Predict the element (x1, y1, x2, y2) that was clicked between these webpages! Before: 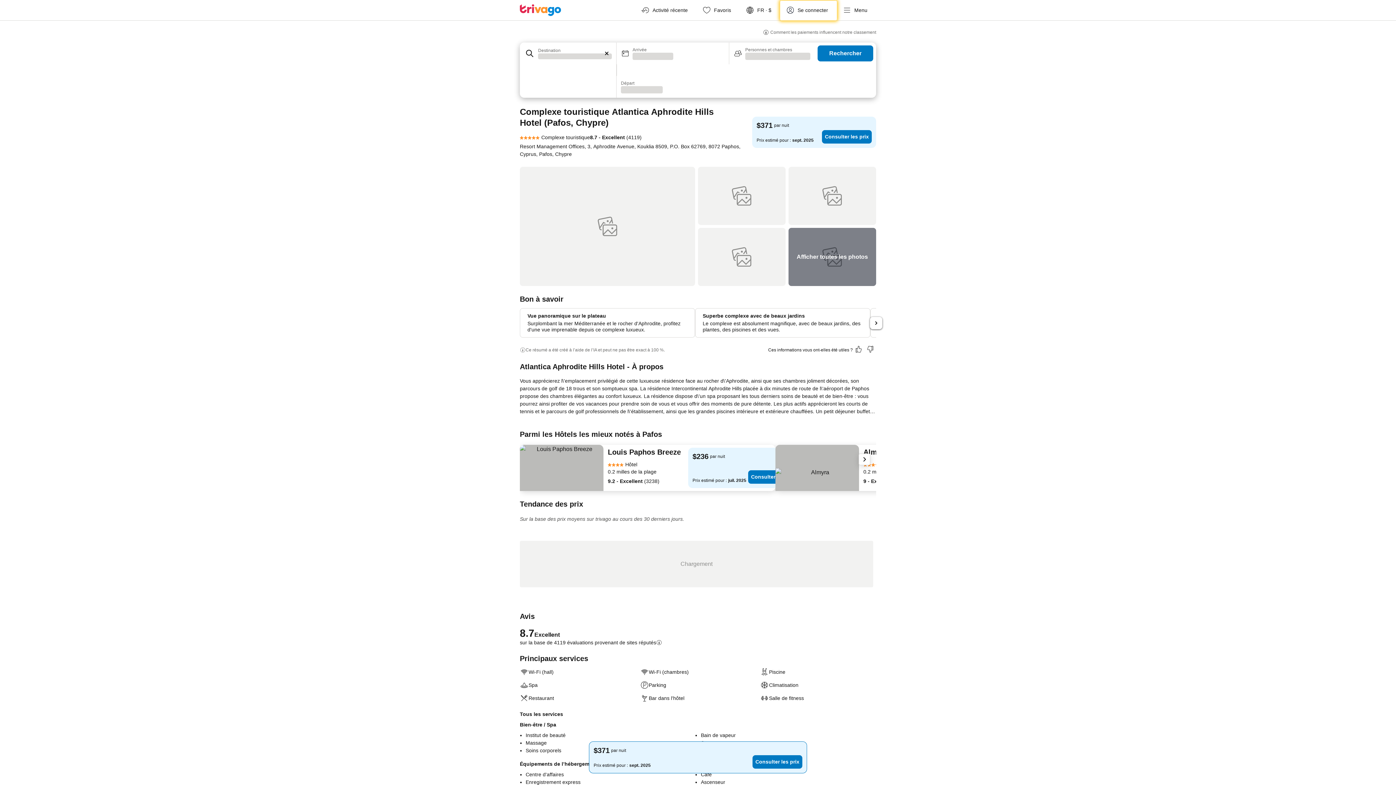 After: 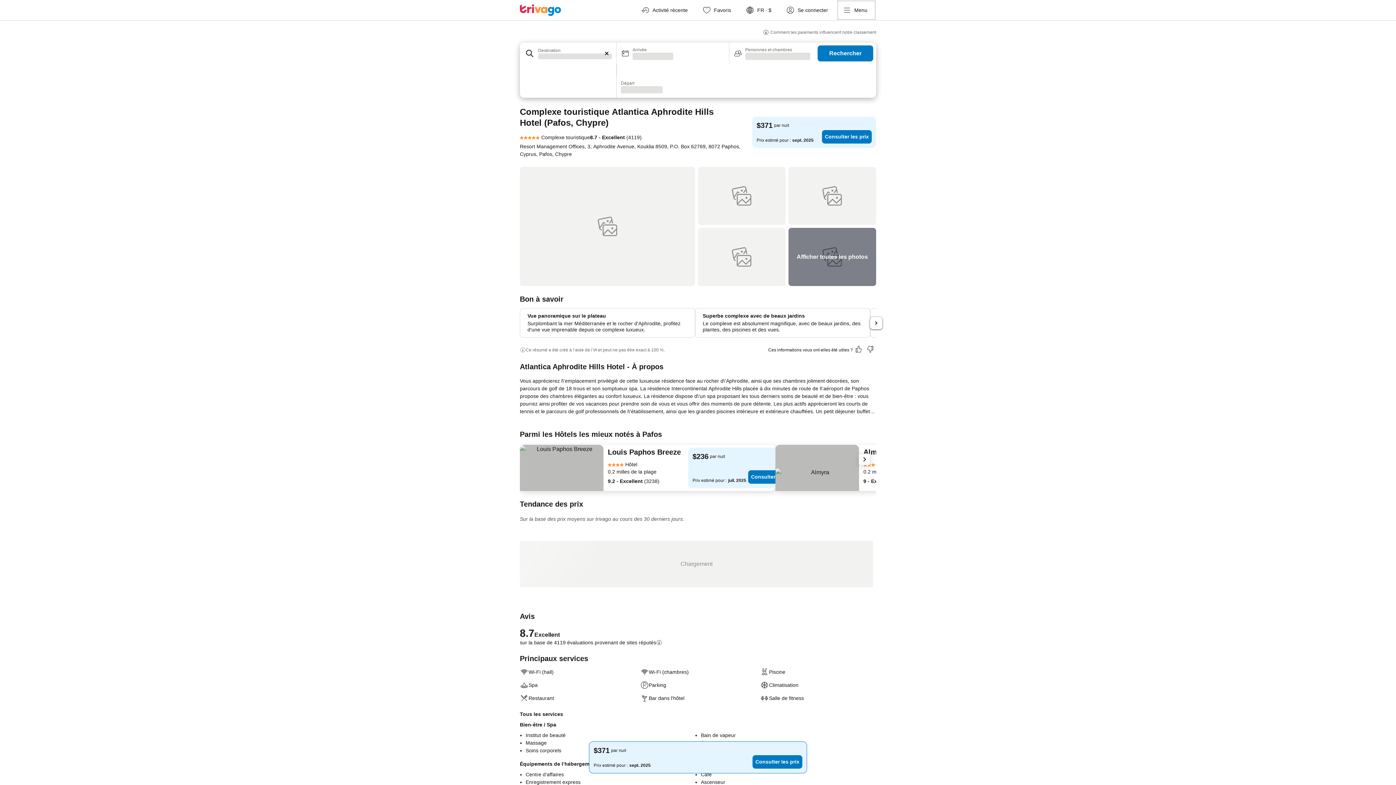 Action: label: Menu bbox: (837, 0, 876, 20)